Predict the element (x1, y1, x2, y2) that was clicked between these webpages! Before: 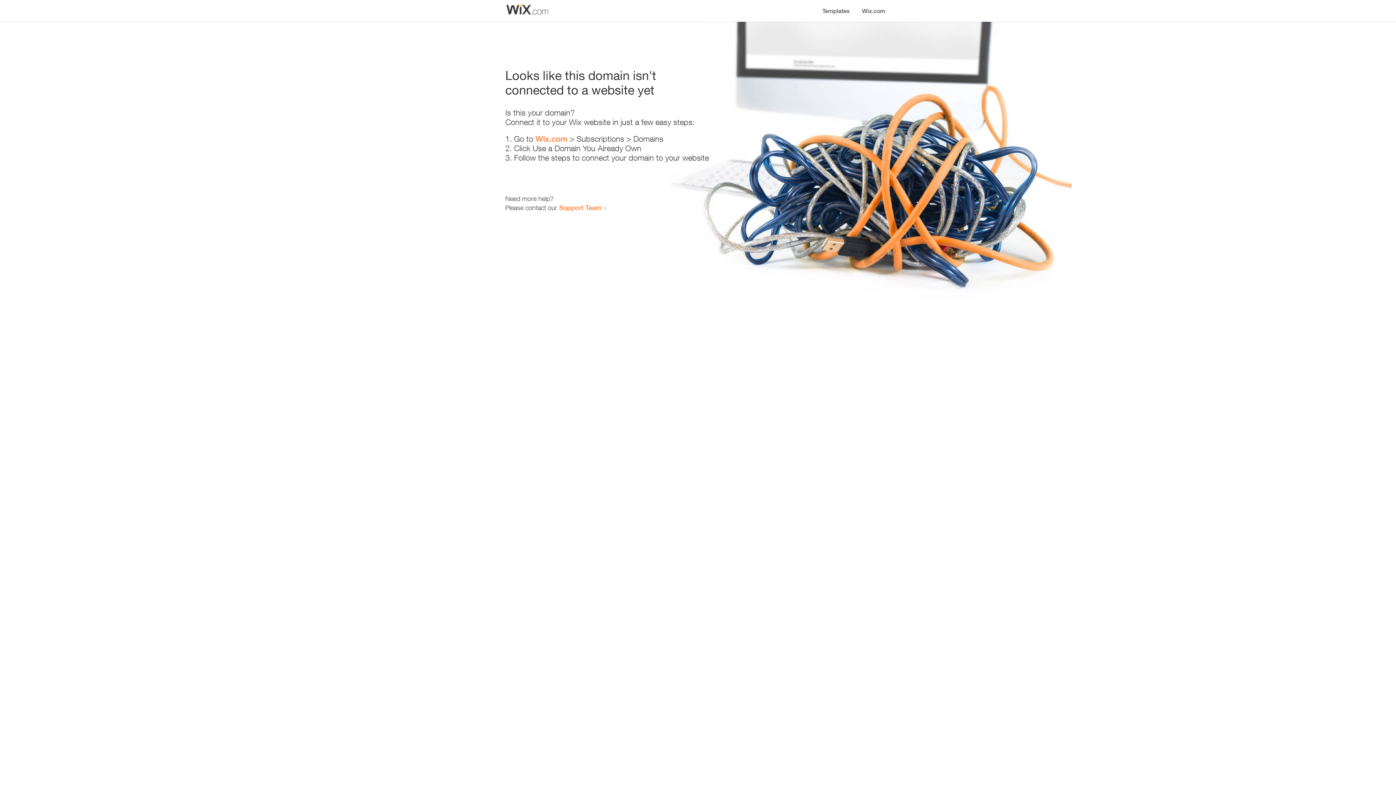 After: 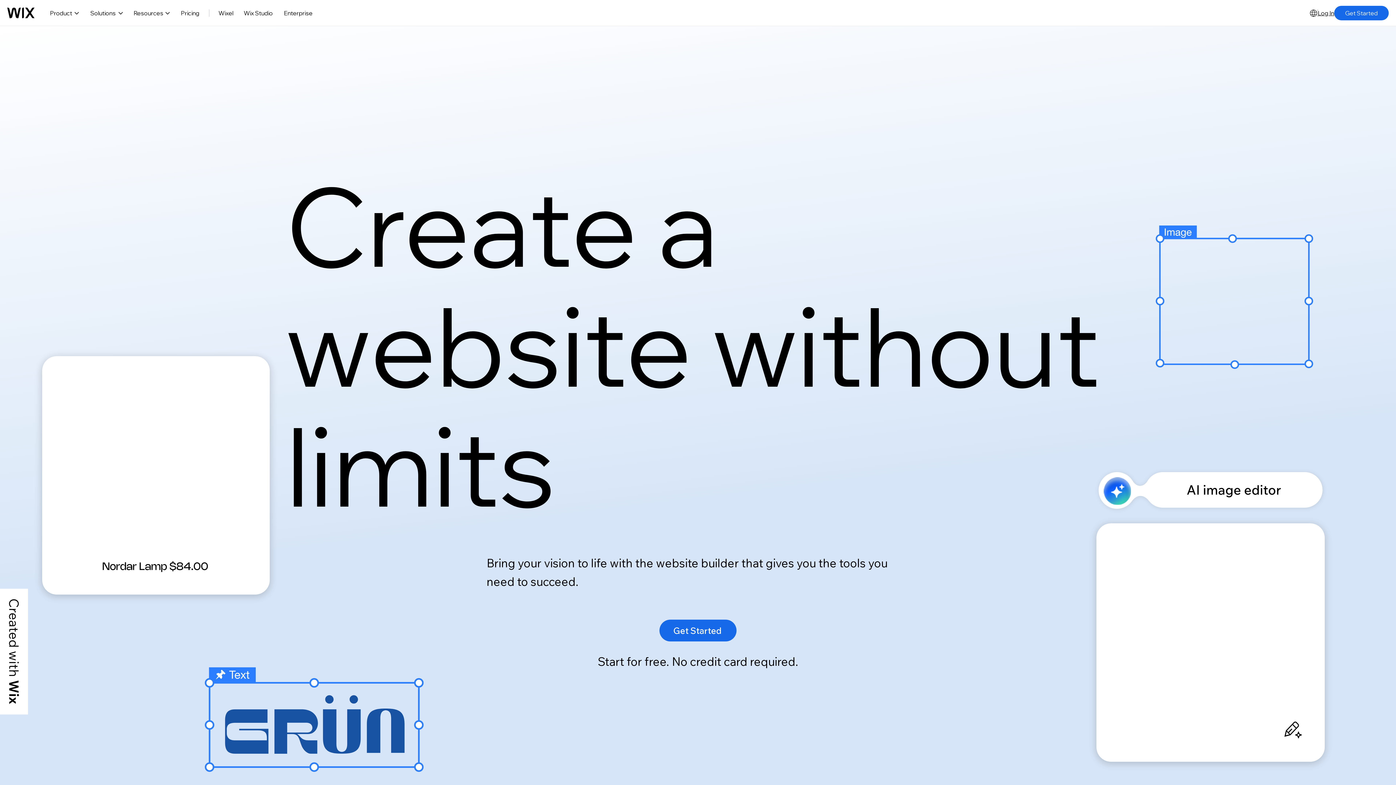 Action: bbox: (856, 0, 890, 14) label: Wix.com